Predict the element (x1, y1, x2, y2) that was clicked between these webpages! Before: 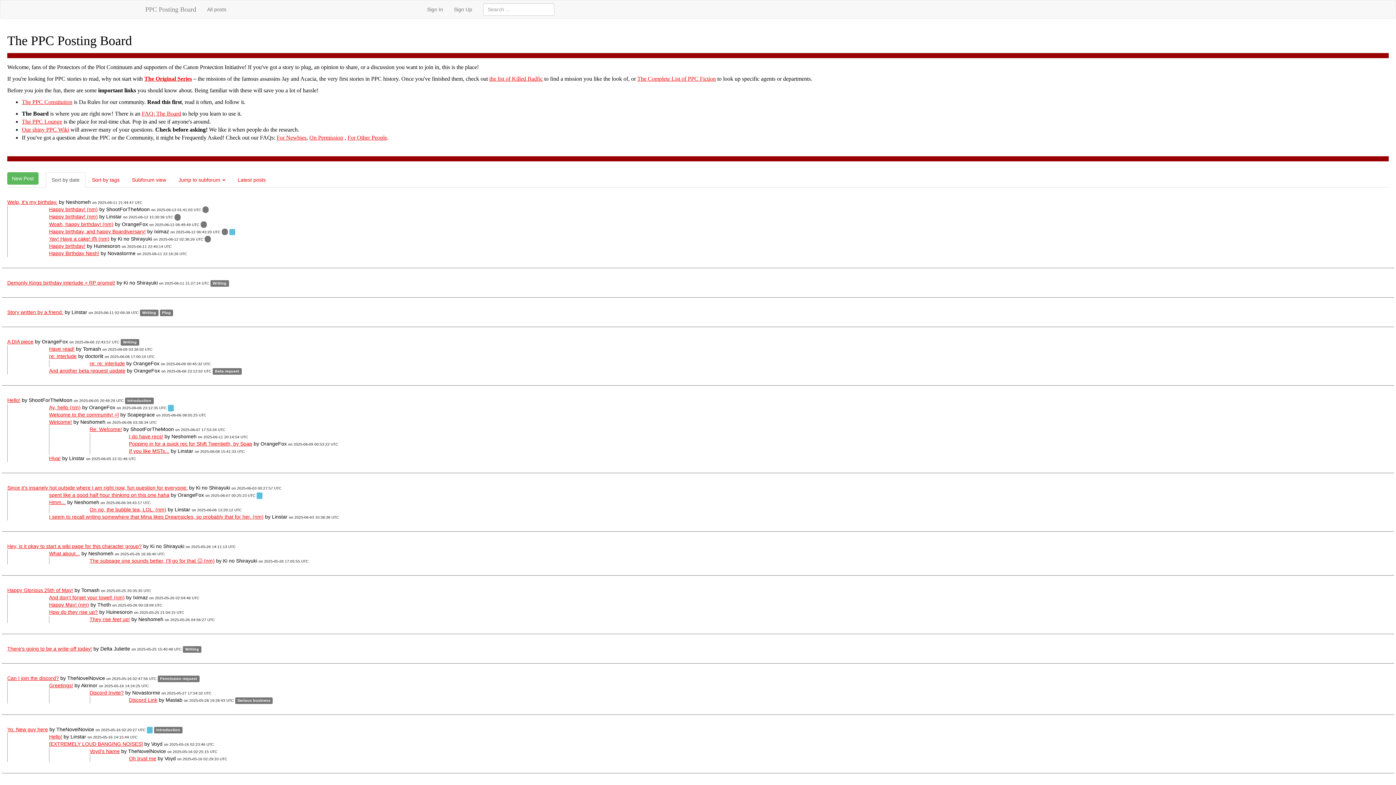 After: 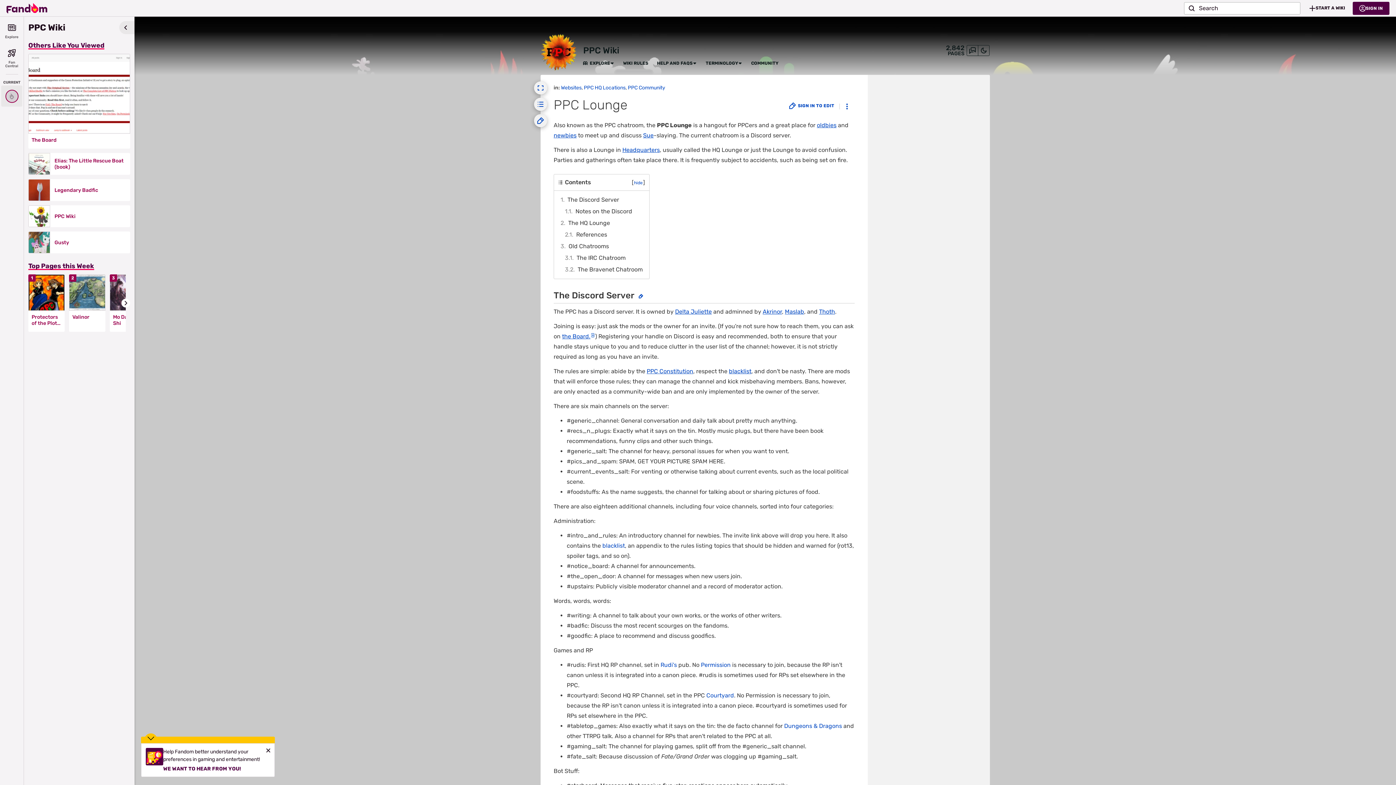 Action: bbox: (21, 118, 62, 124) label: The PPC Lounge